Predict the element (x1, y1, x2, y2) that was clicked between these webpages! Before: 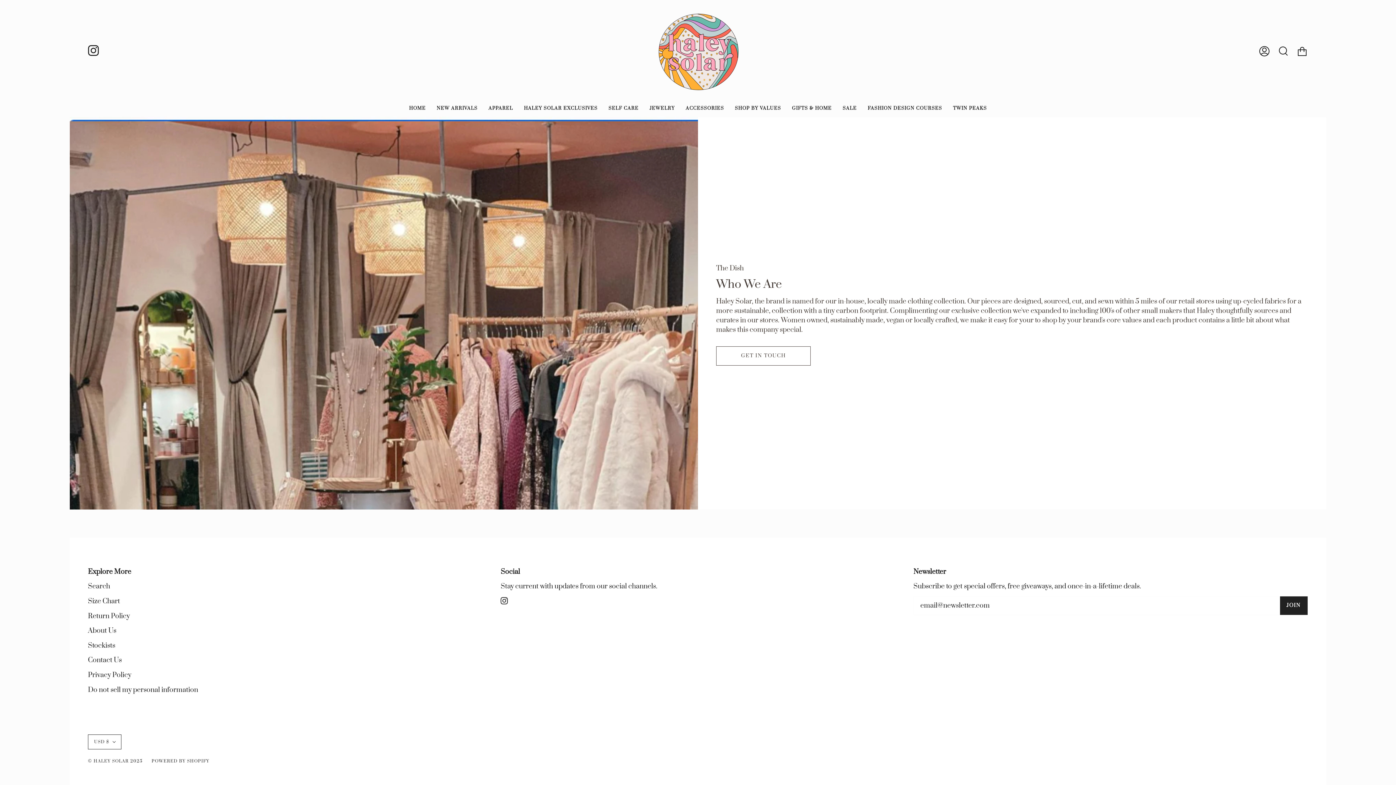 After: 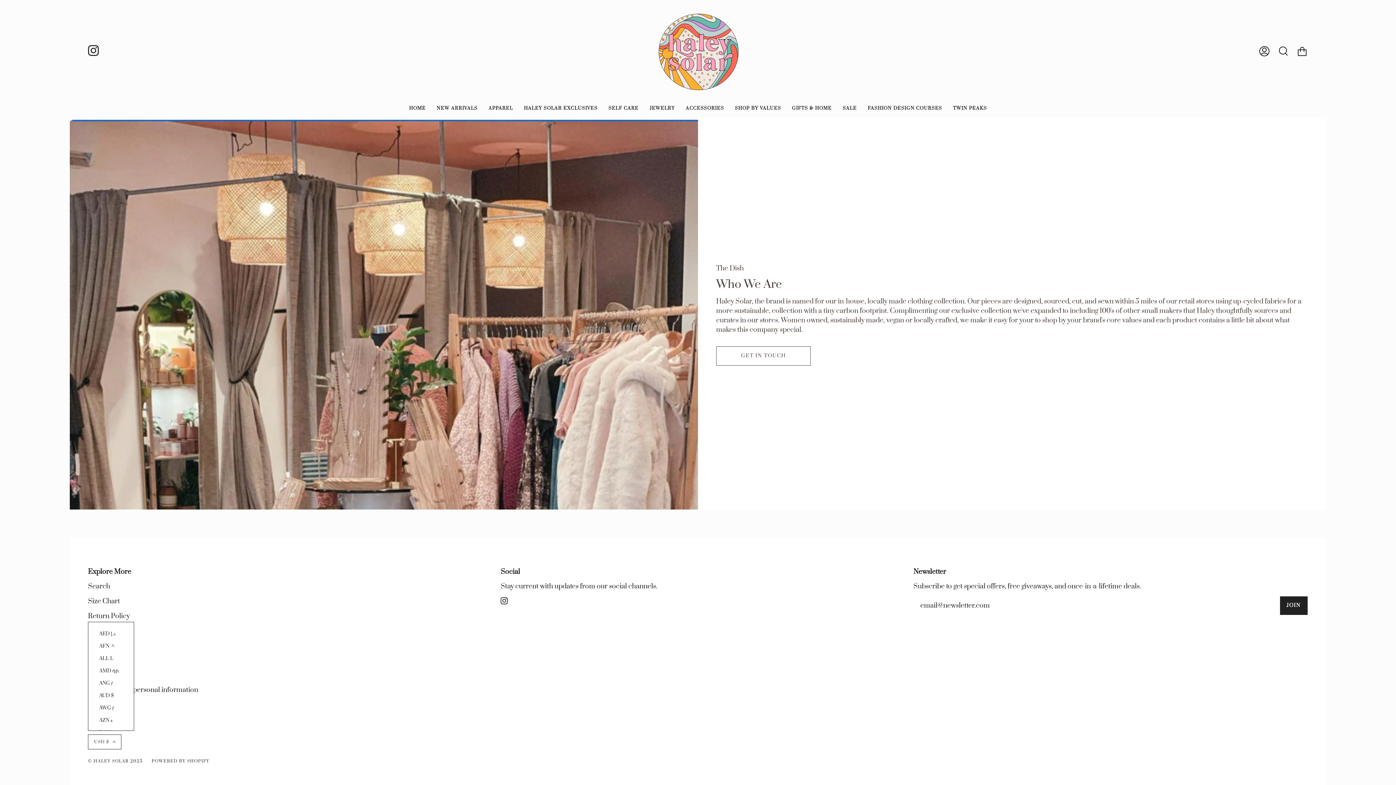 Action: bbox: (88, 734, 121, 749) label: USD $